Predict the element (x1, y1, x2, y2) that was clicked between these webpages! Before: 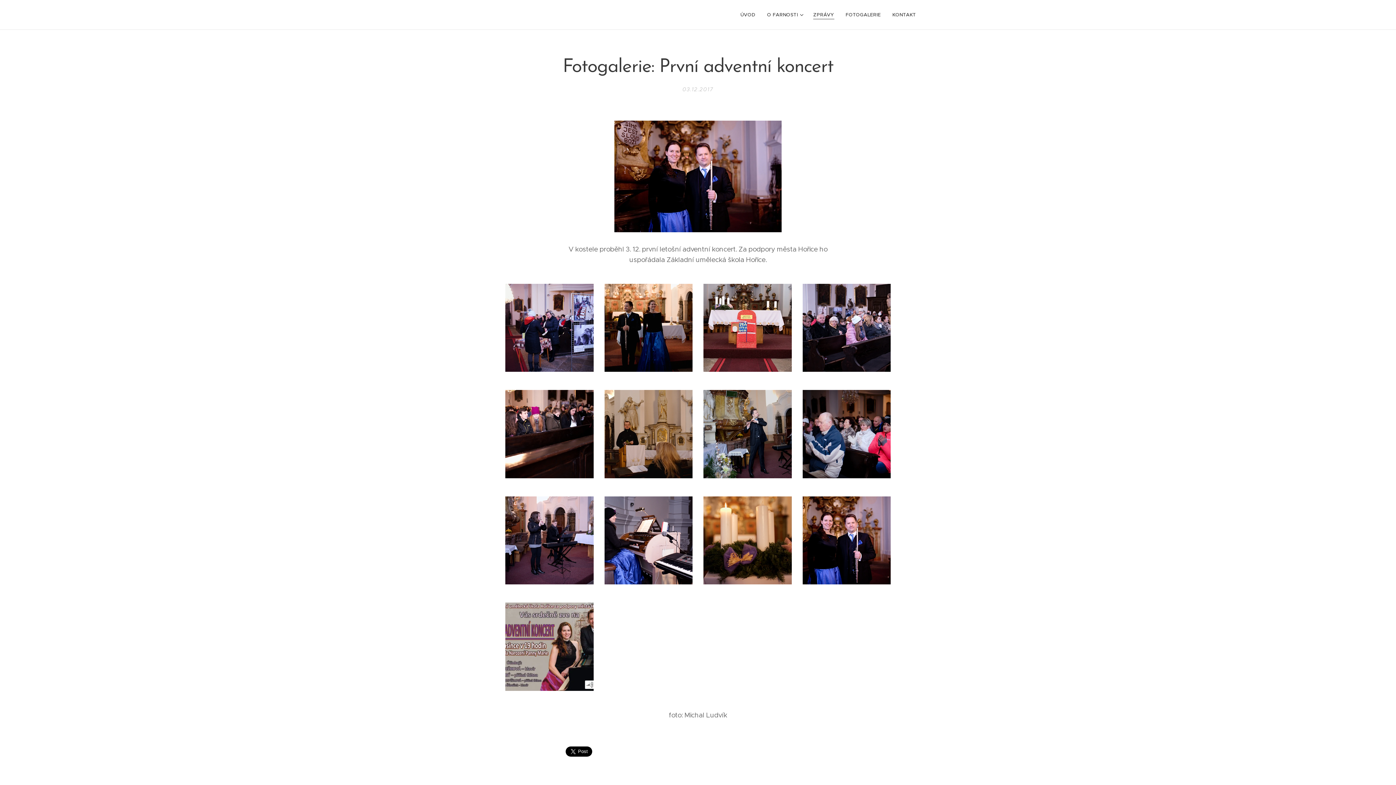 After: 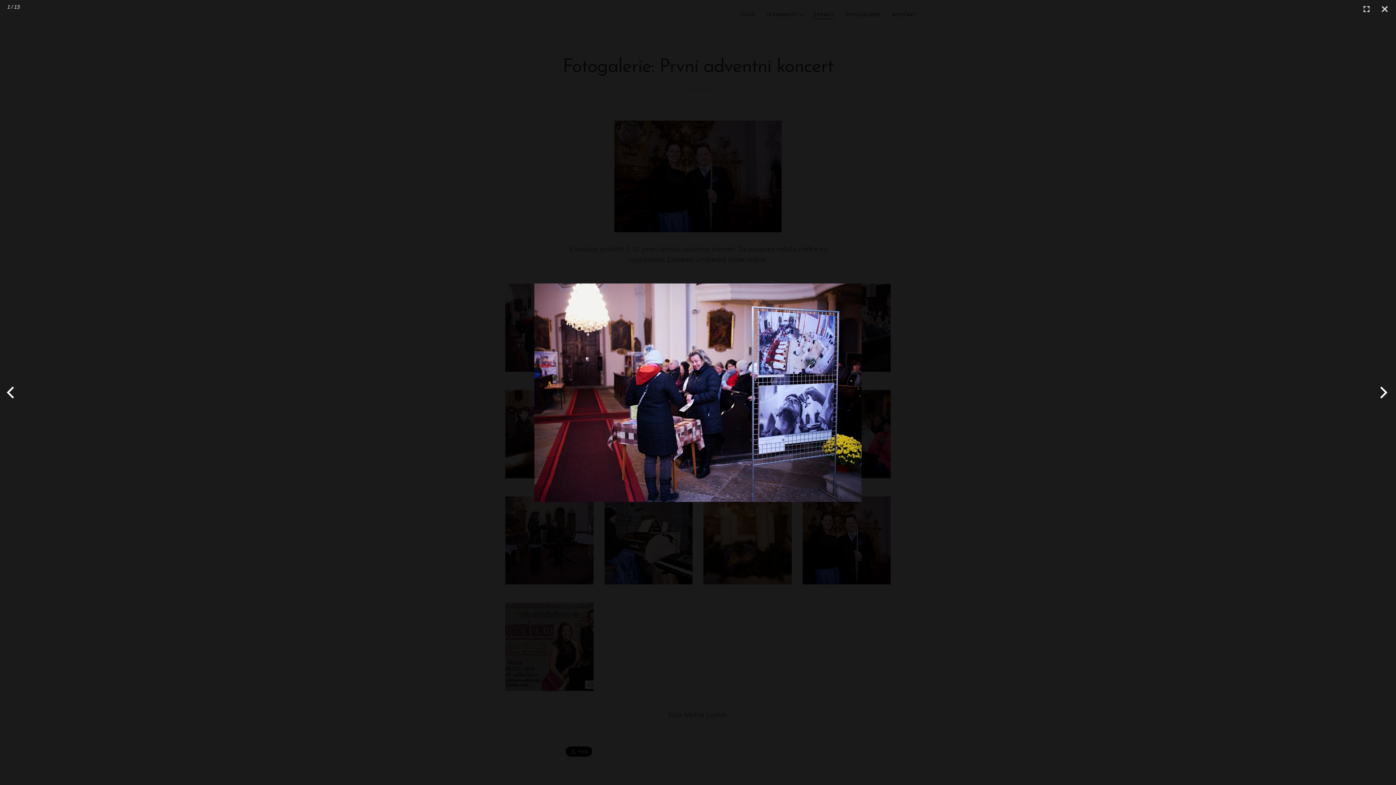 Action: bbox: (505, 283, 593, 372)